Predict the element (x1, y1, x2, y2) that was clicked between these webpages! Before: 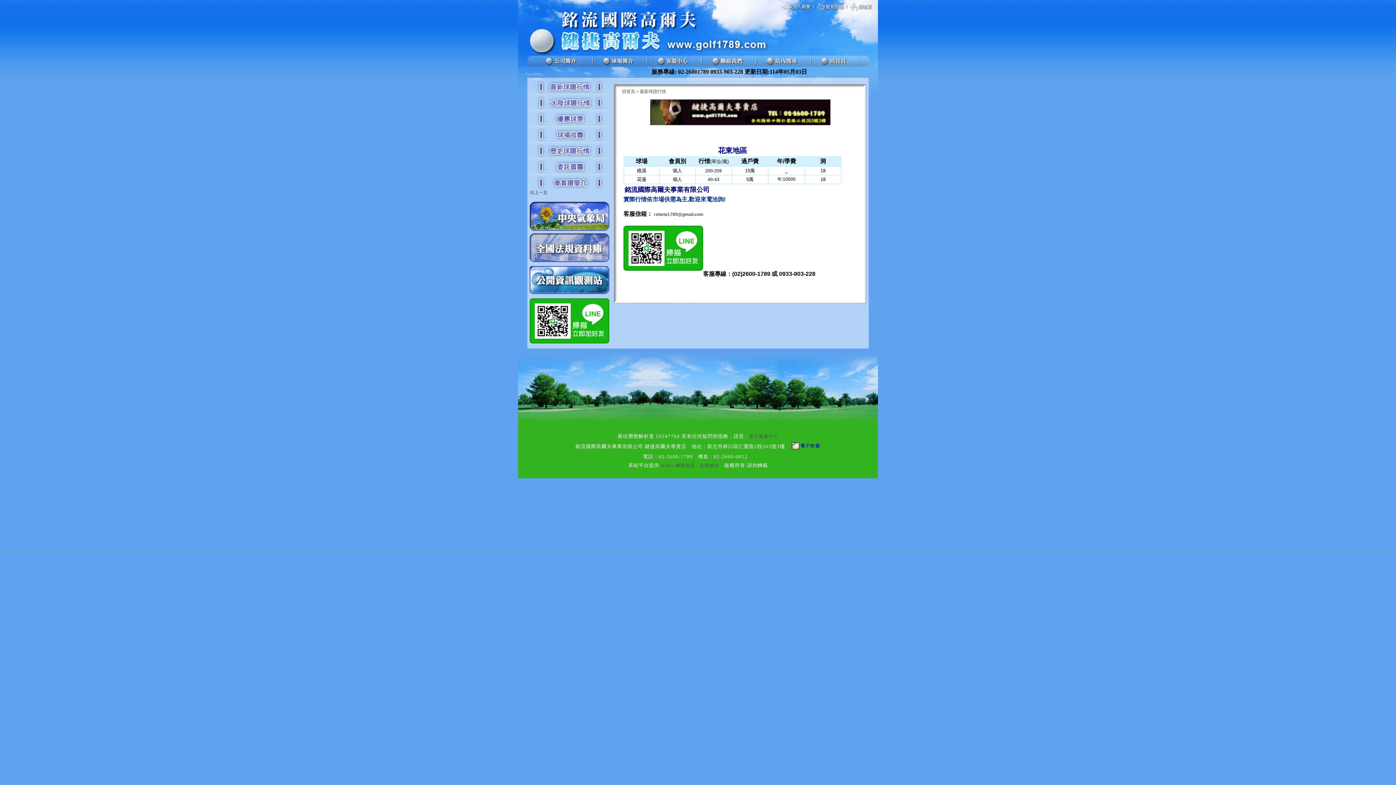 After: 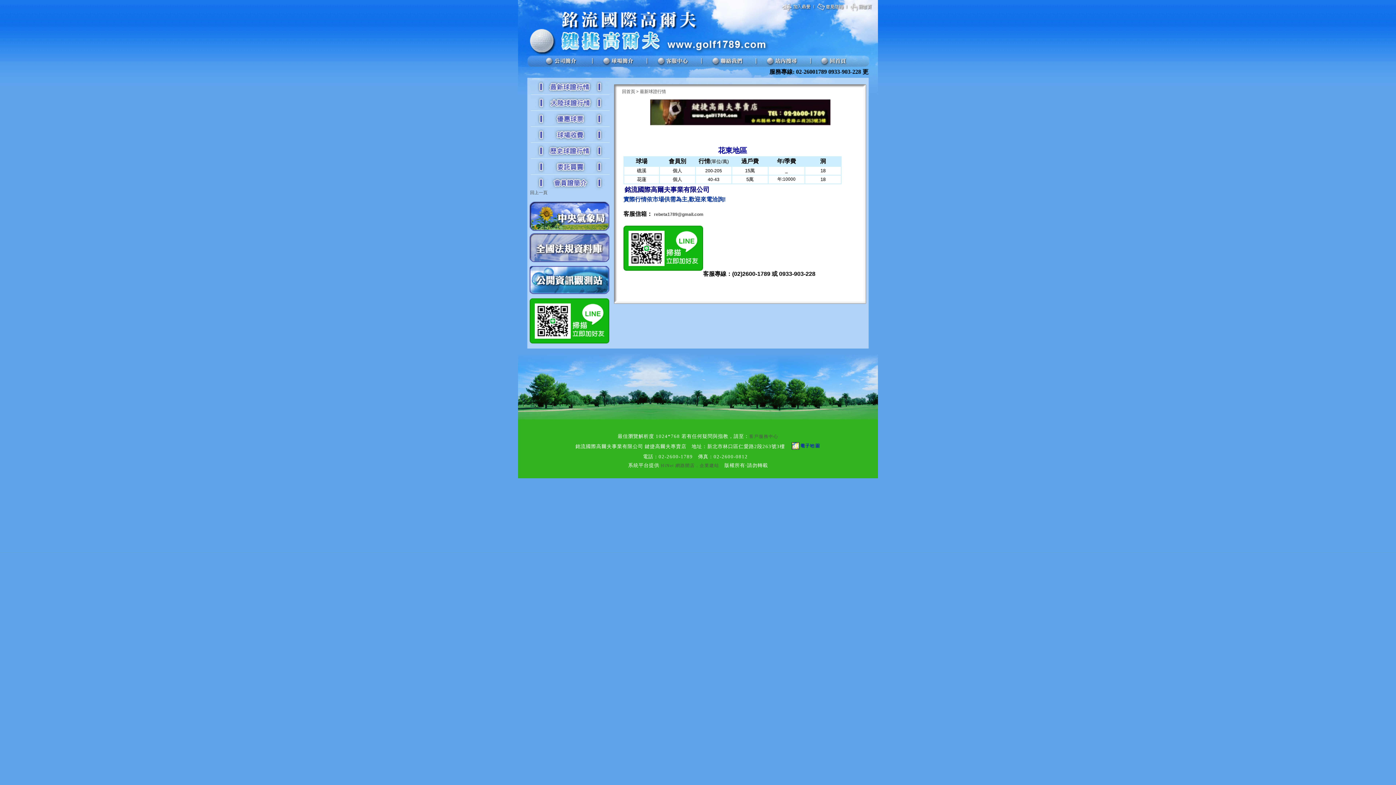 Action: bbox: (529, 266, 610, 297)